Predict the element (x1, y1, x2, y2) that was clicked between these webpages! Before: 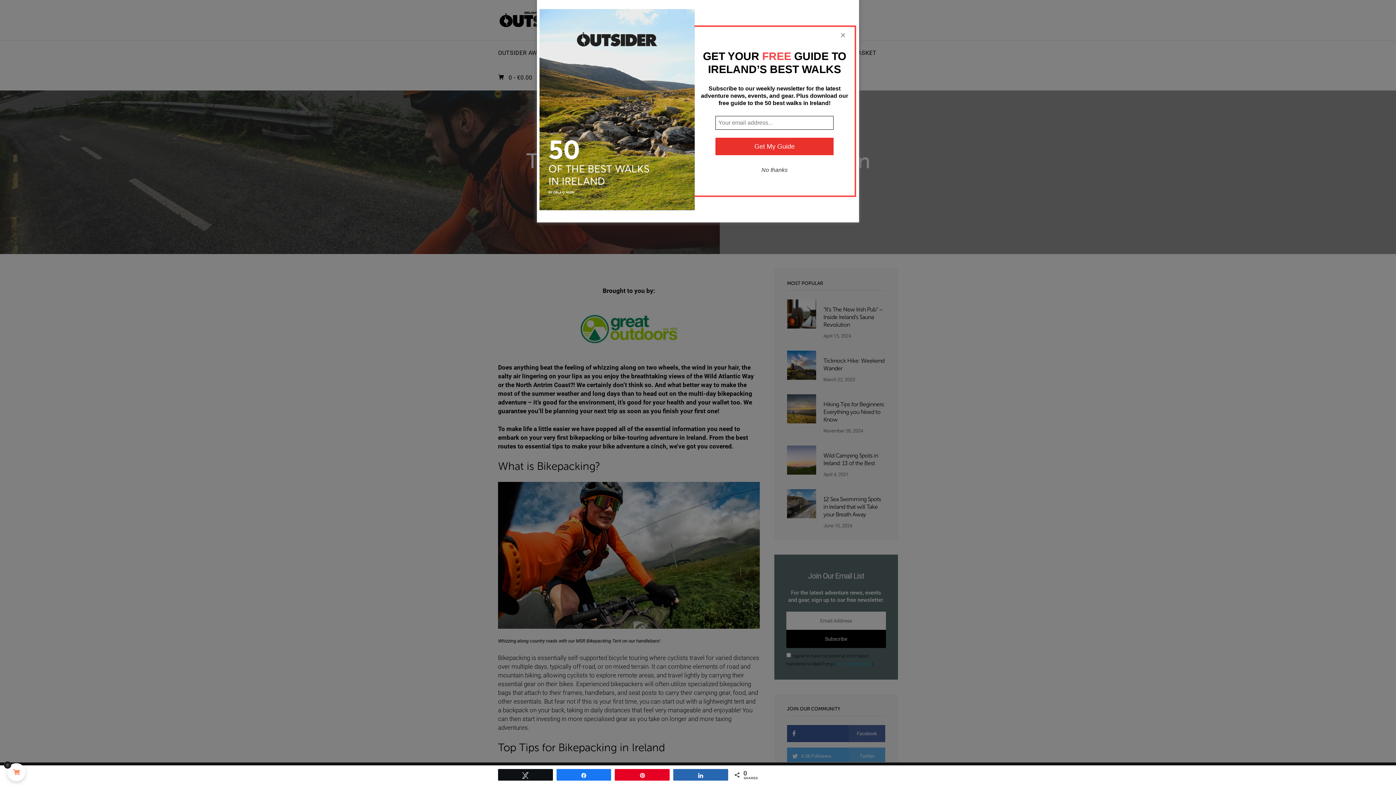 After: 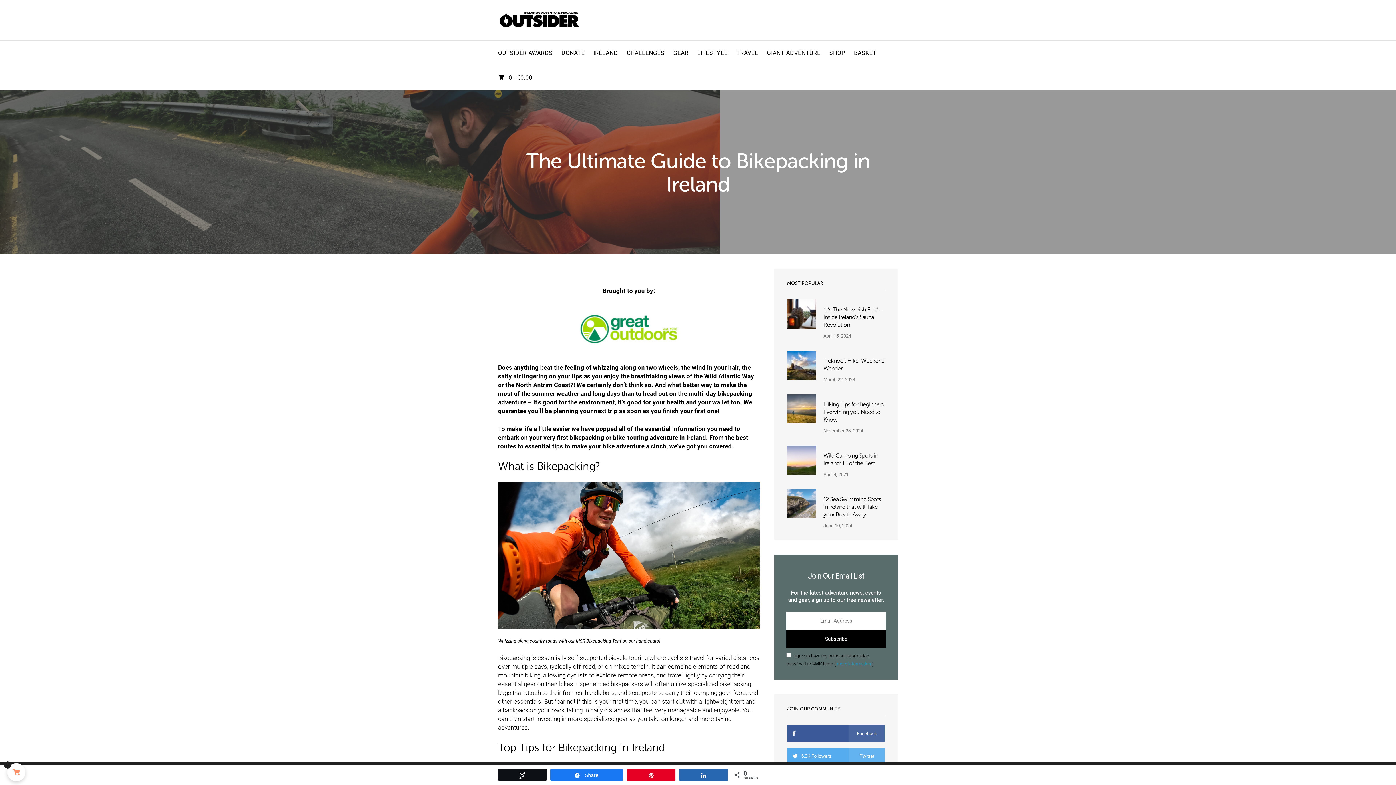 Action: label: Share bbox: (556, 769, 611, 780)